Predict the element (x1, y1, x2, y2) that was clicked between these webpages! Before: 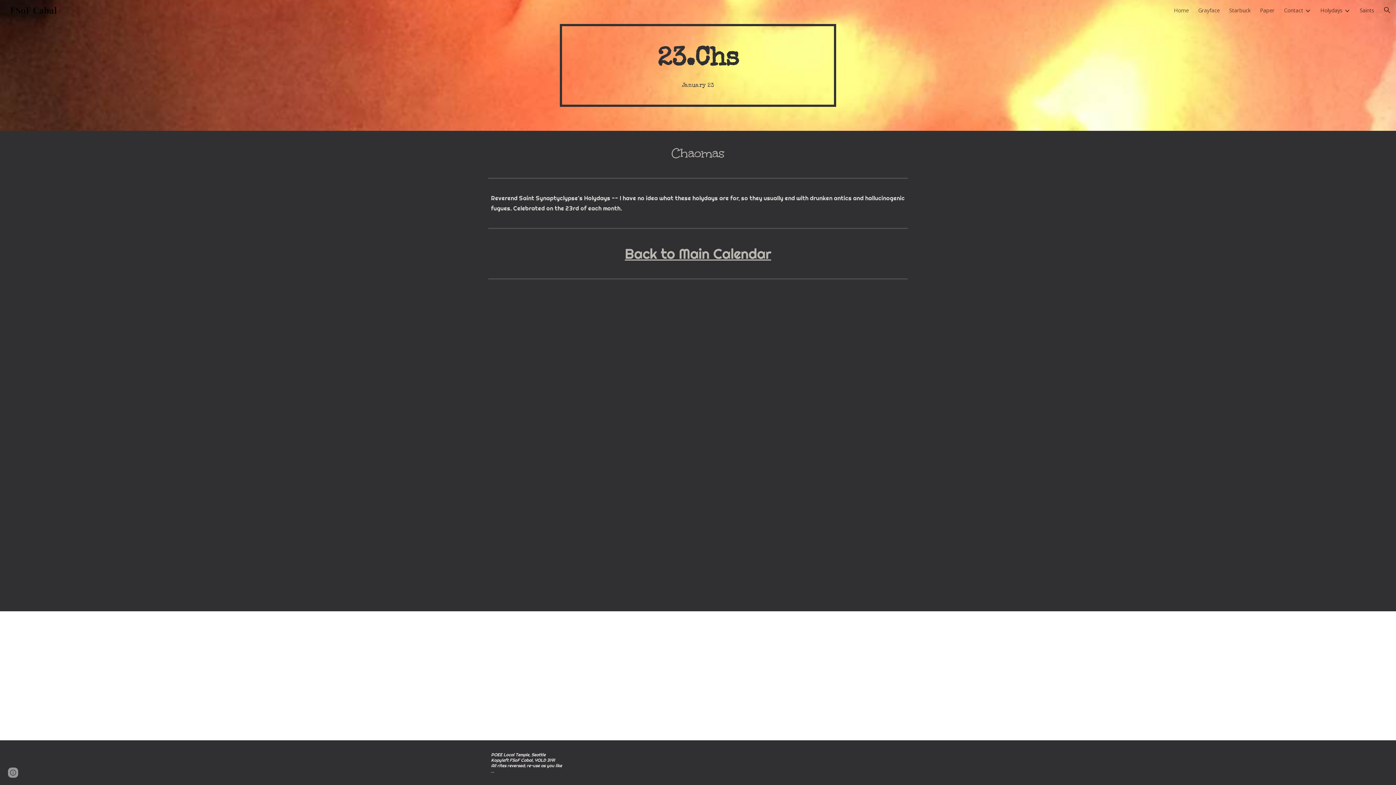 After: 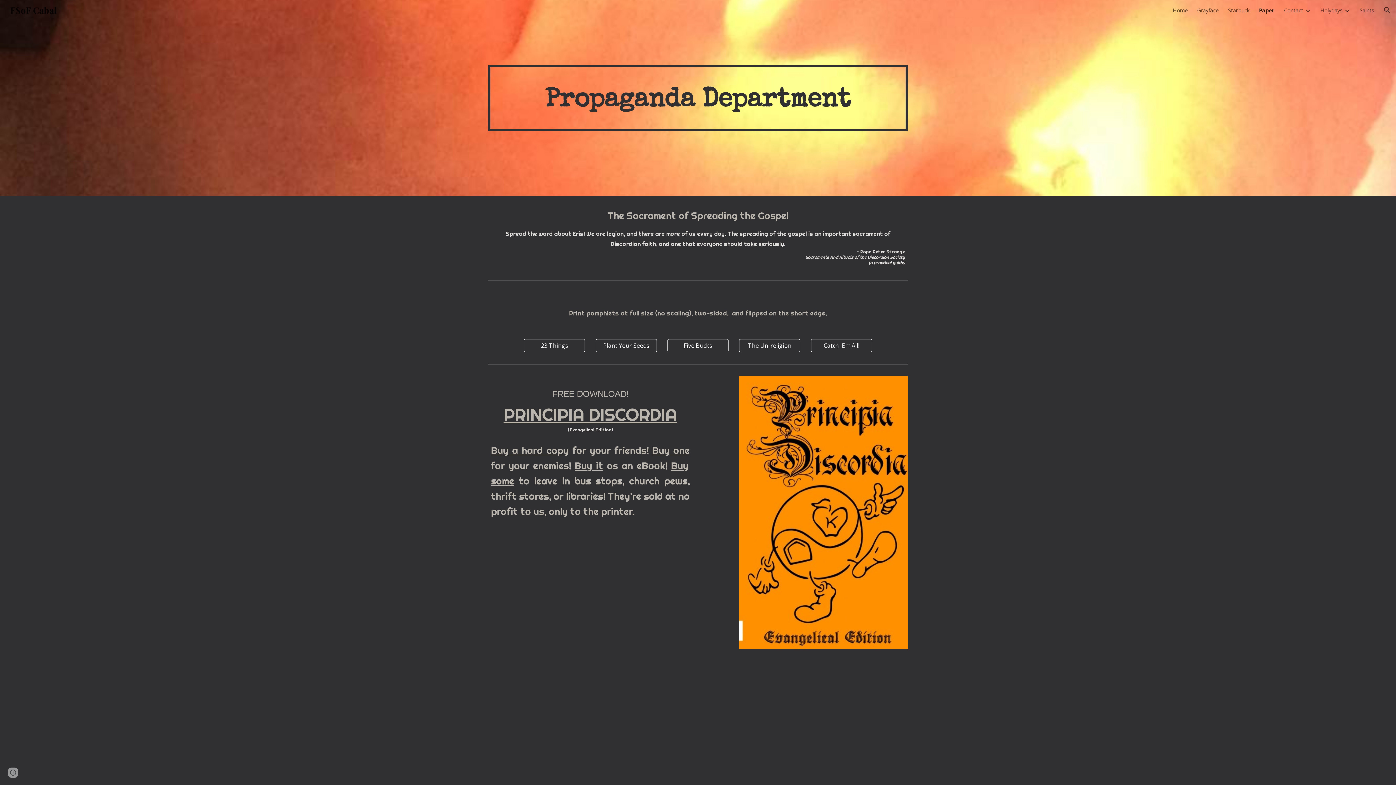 Action: label: Paper bbox: (1260, 6, 1274, 13)